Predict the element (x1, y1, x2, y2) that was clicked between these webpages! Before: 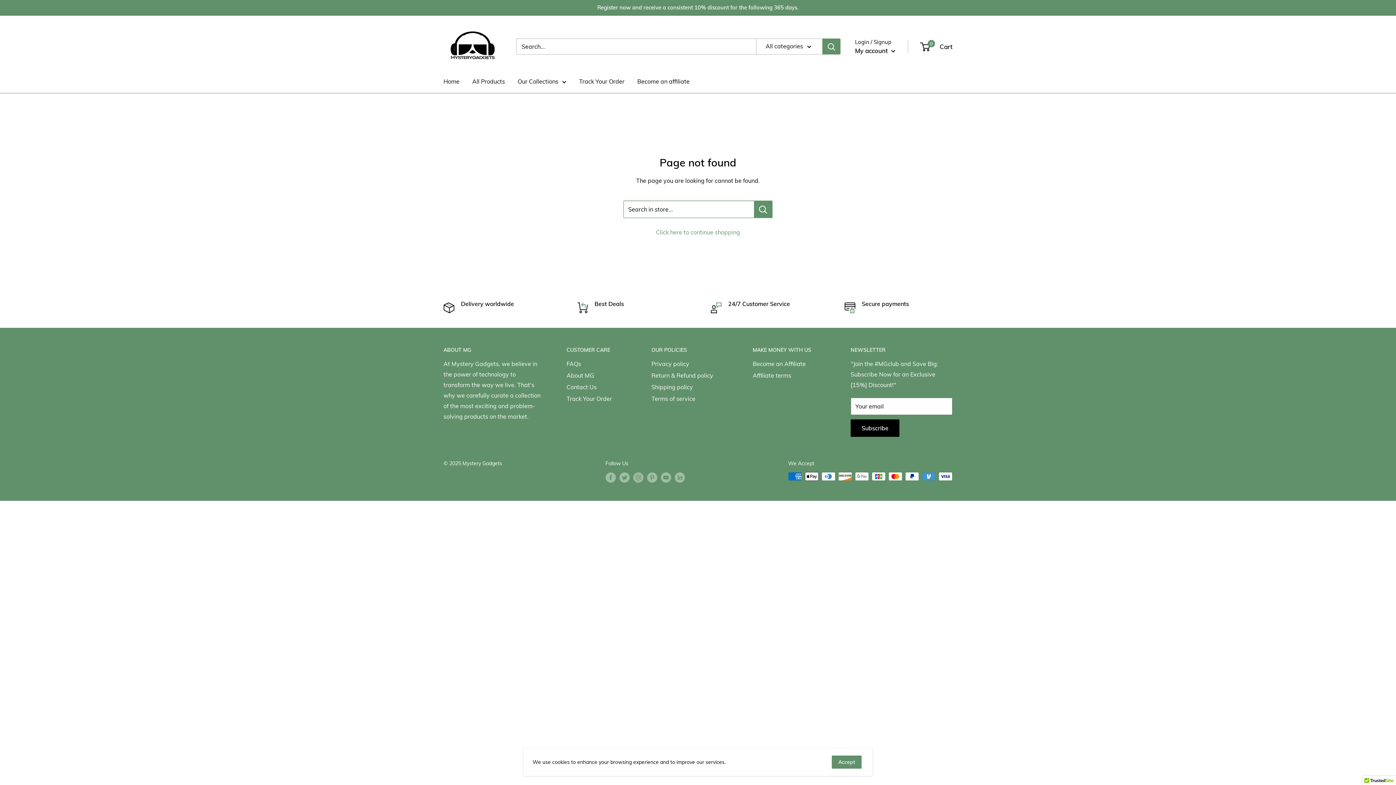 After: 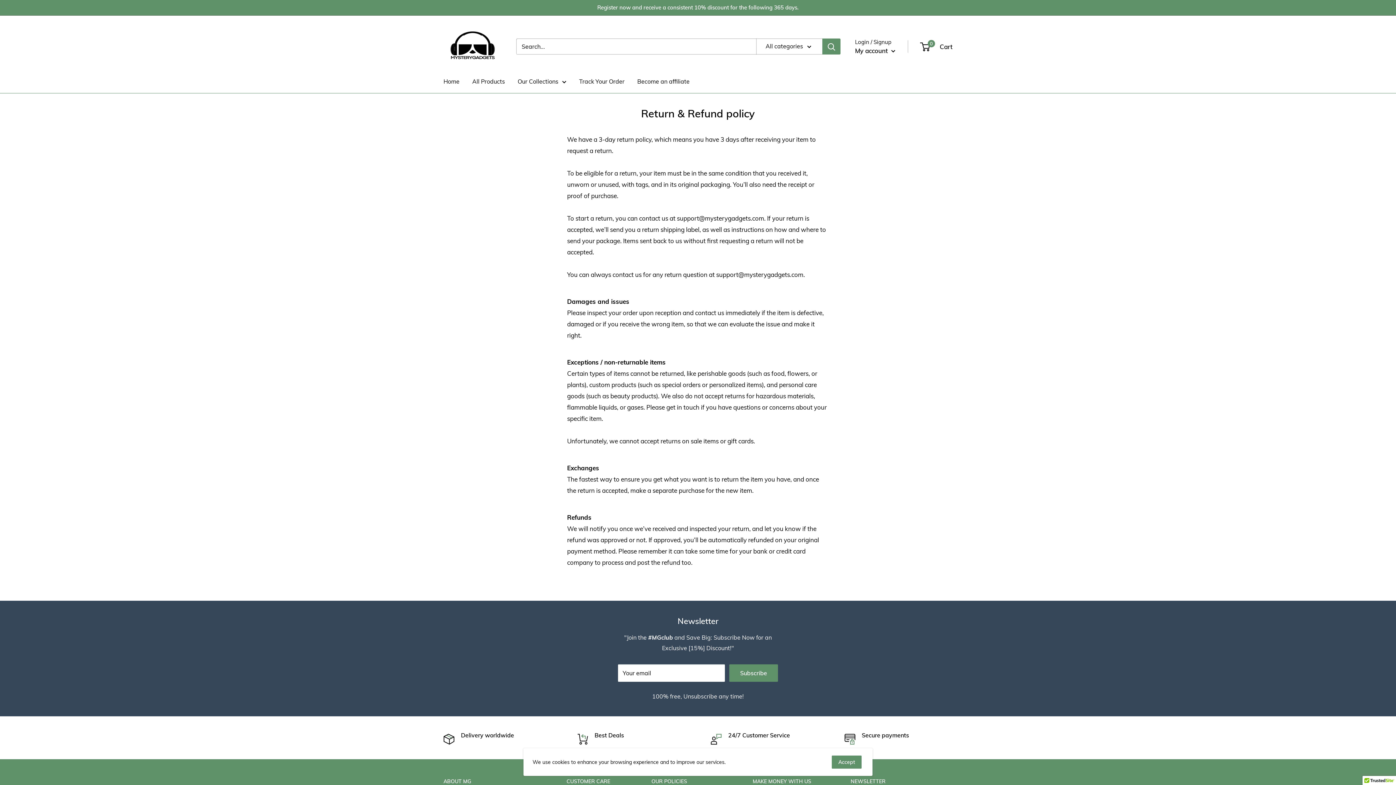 Action: label: Return & Refund policy bbox: (651, 369, 727, 381)